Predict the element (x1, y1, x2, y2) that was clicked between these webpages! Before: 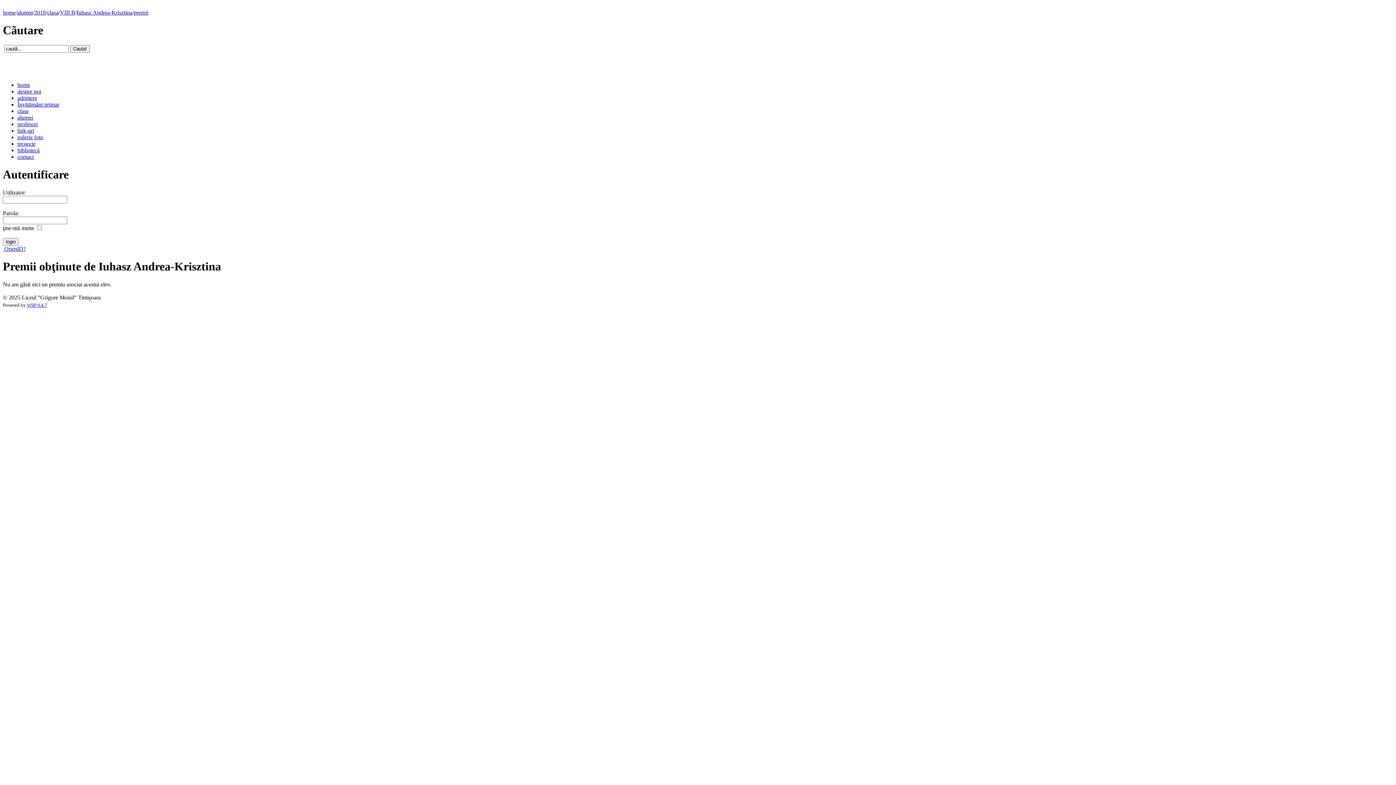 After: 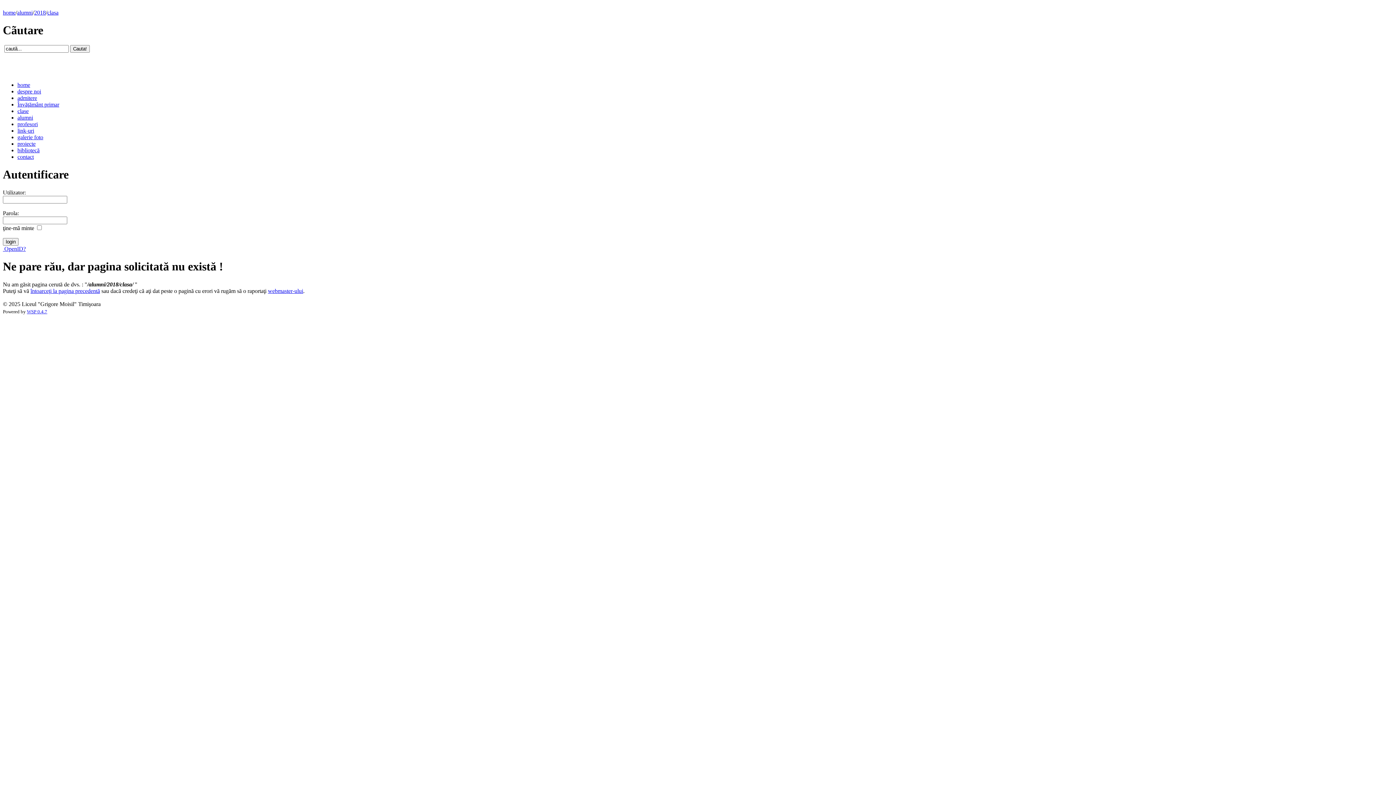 Action: bbox: (47, 9, 58, 15) label: clasa